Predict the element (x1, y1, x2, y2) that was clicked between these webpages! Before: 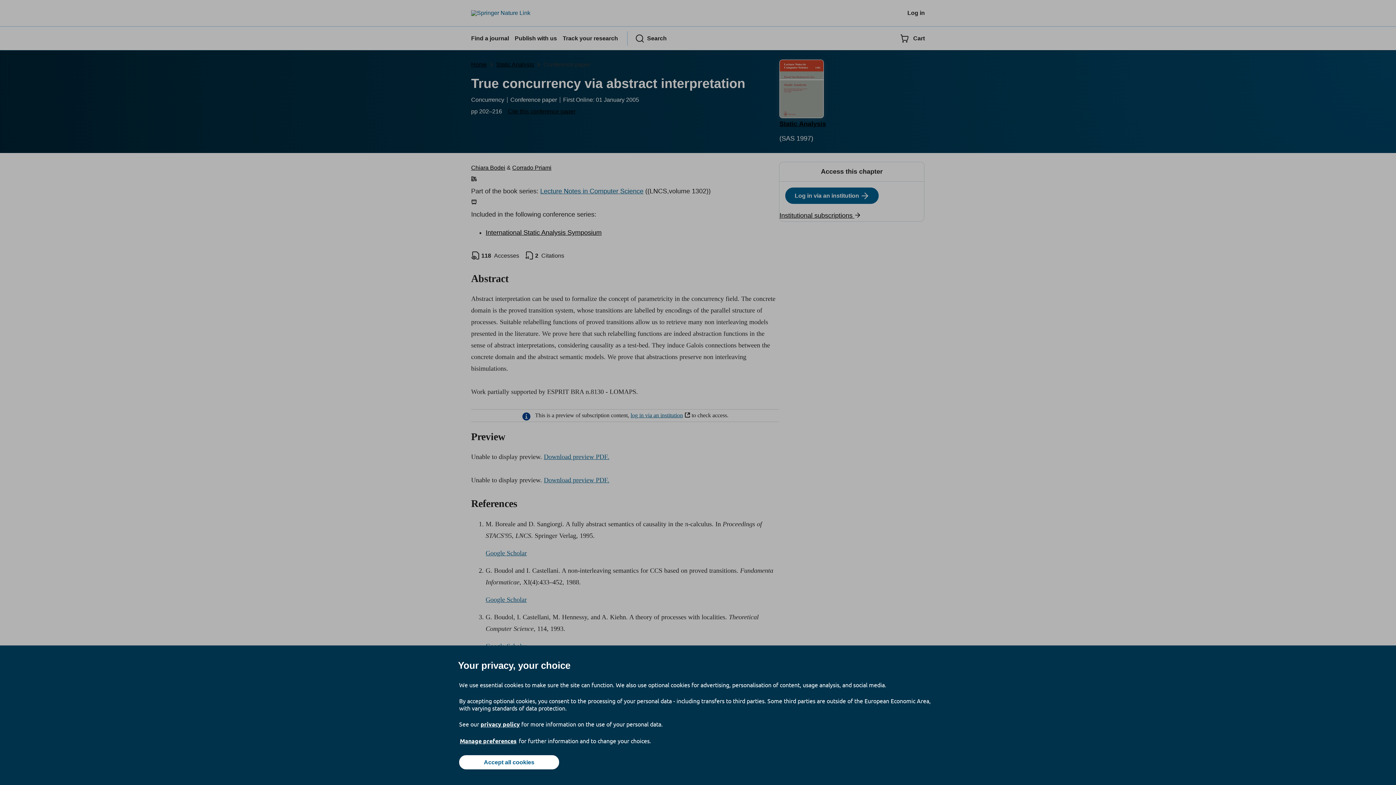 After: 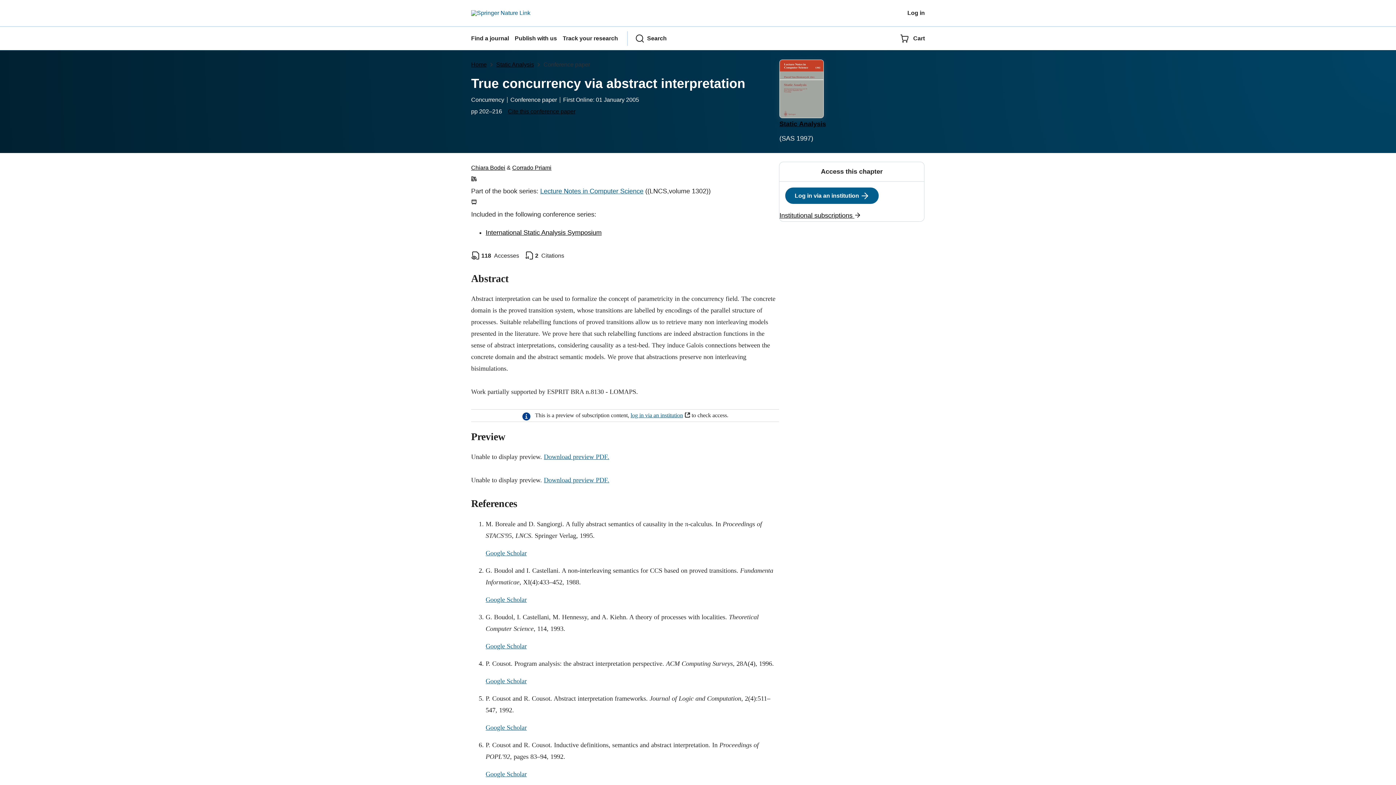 Action: bbox: (459, 755, 559, 769) label: Accept all cookies